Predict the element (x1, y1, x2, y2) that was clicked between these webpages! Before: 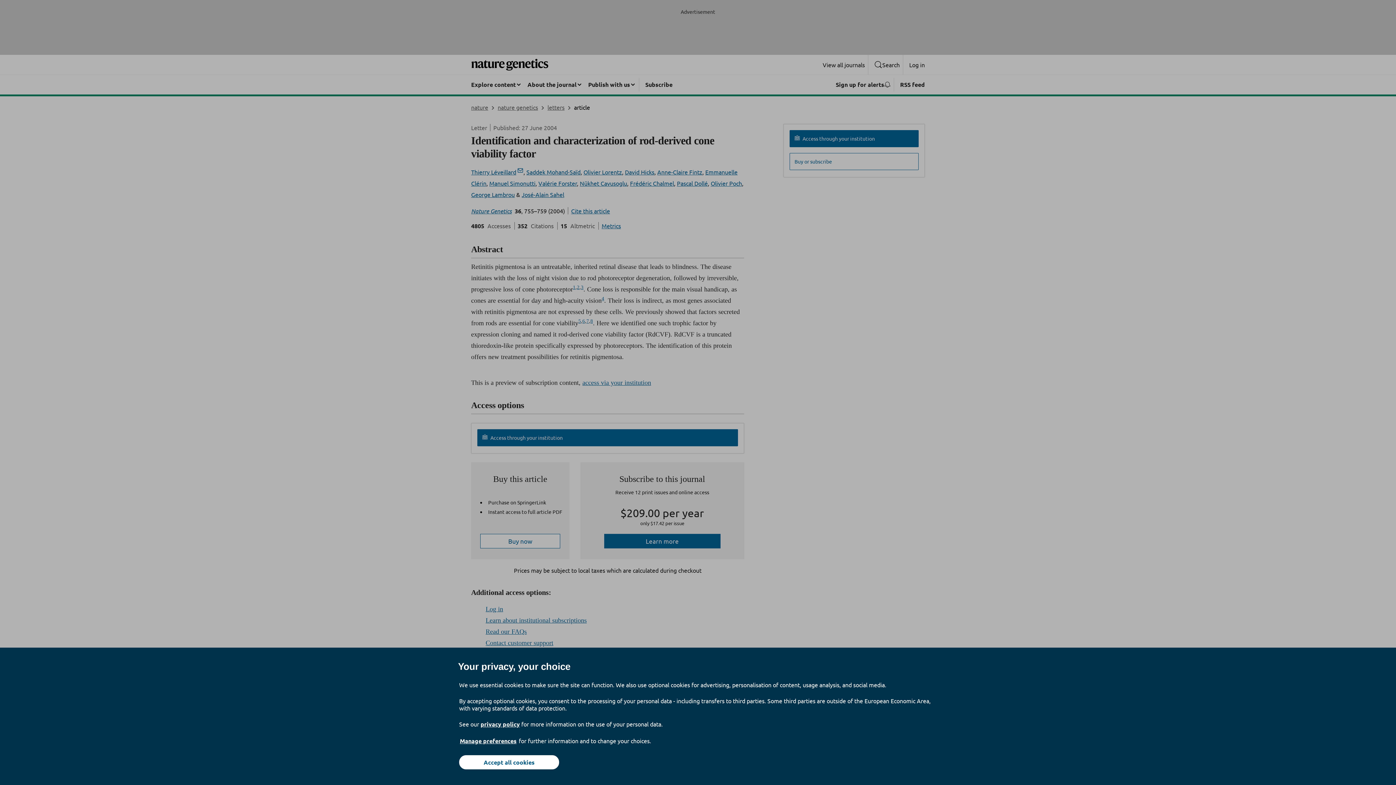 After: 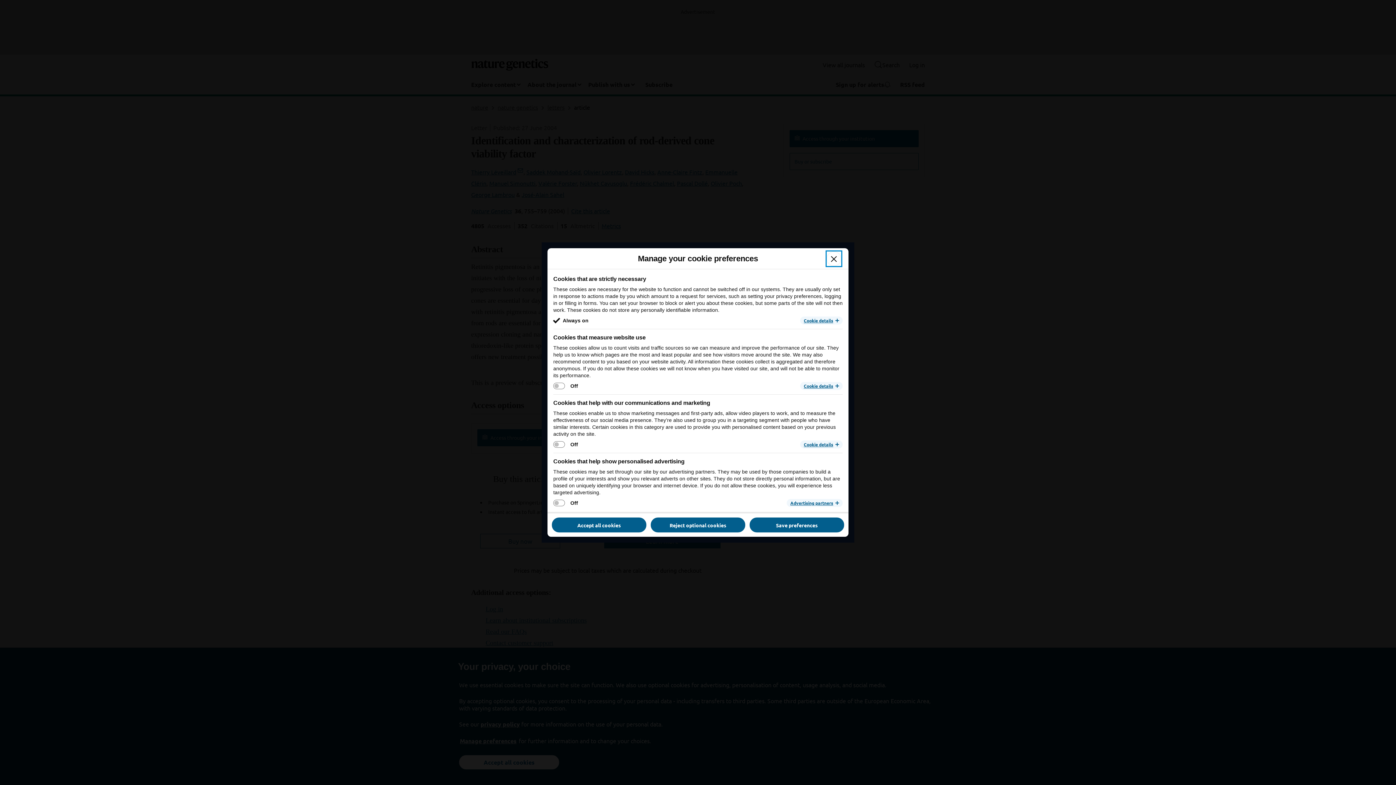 Action: label: Manage preferences bbox: (459, 737, 517, 745)